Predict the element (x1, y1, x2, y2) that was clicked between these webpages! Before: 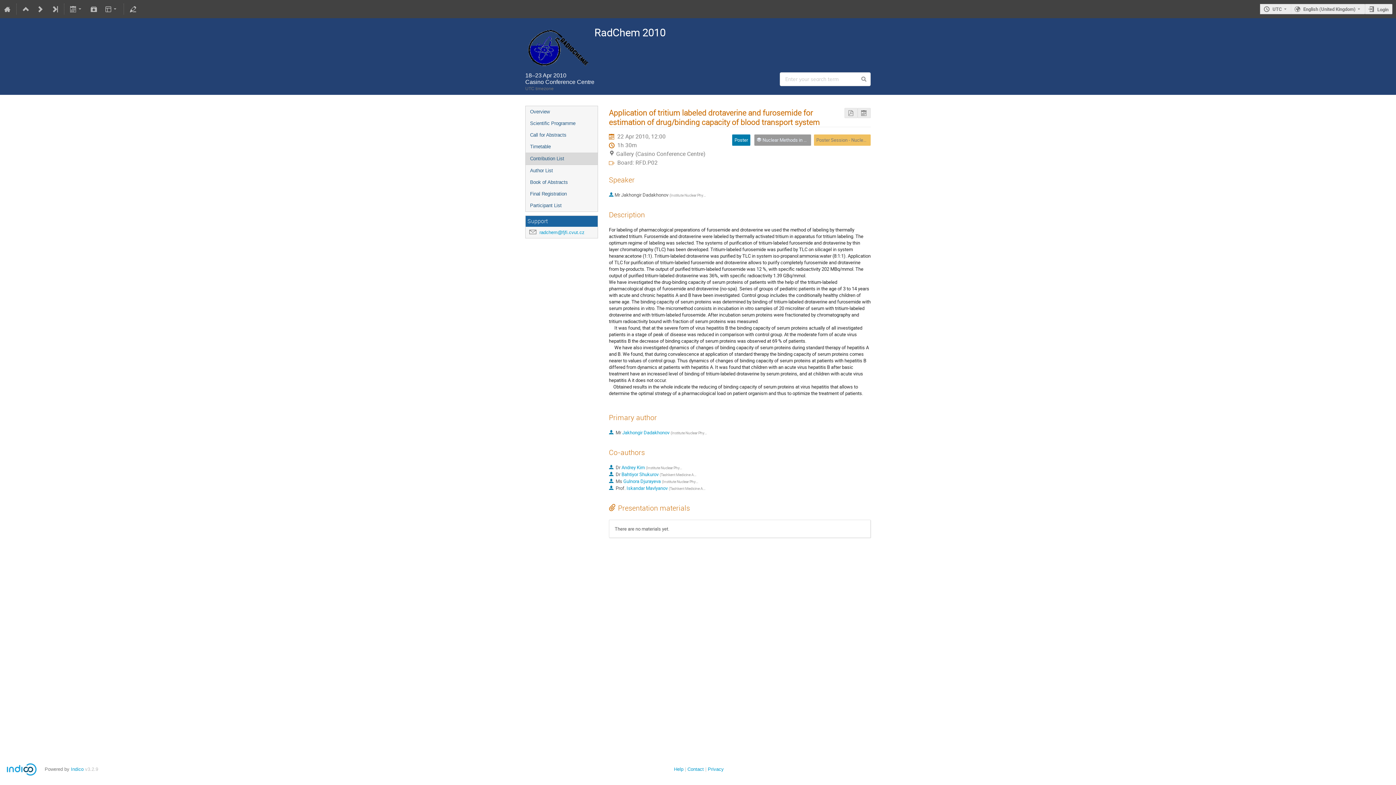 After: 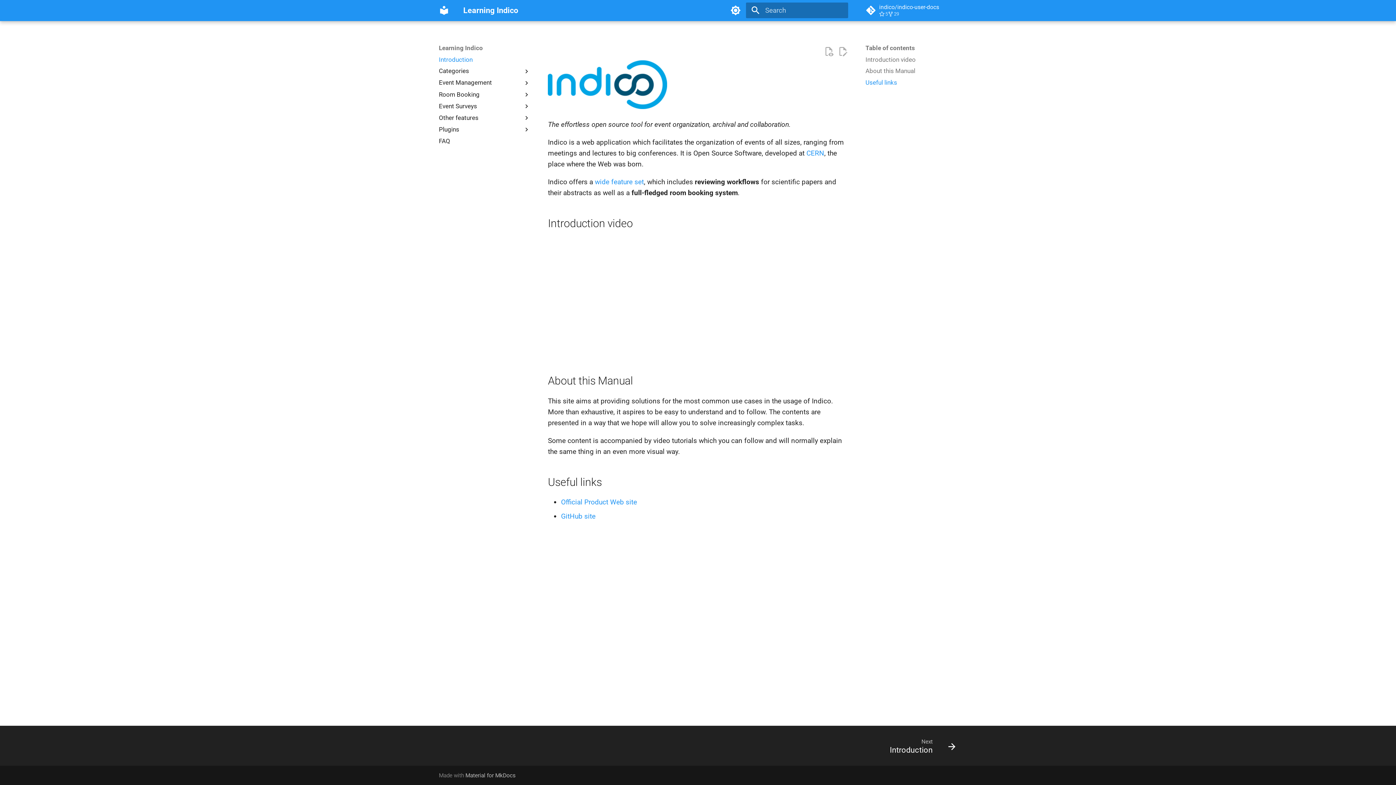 Action: bbox: (674, 766, 683, 772) label: Help